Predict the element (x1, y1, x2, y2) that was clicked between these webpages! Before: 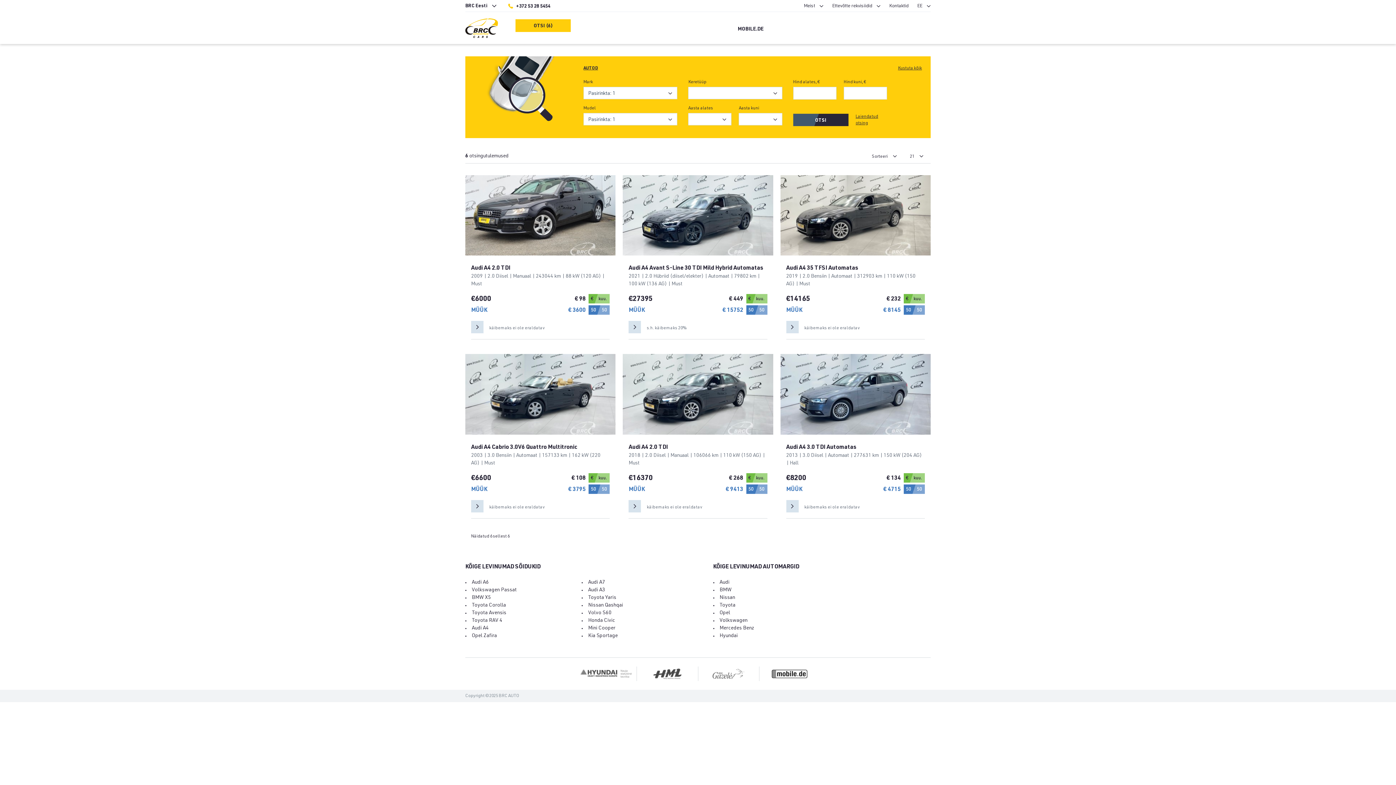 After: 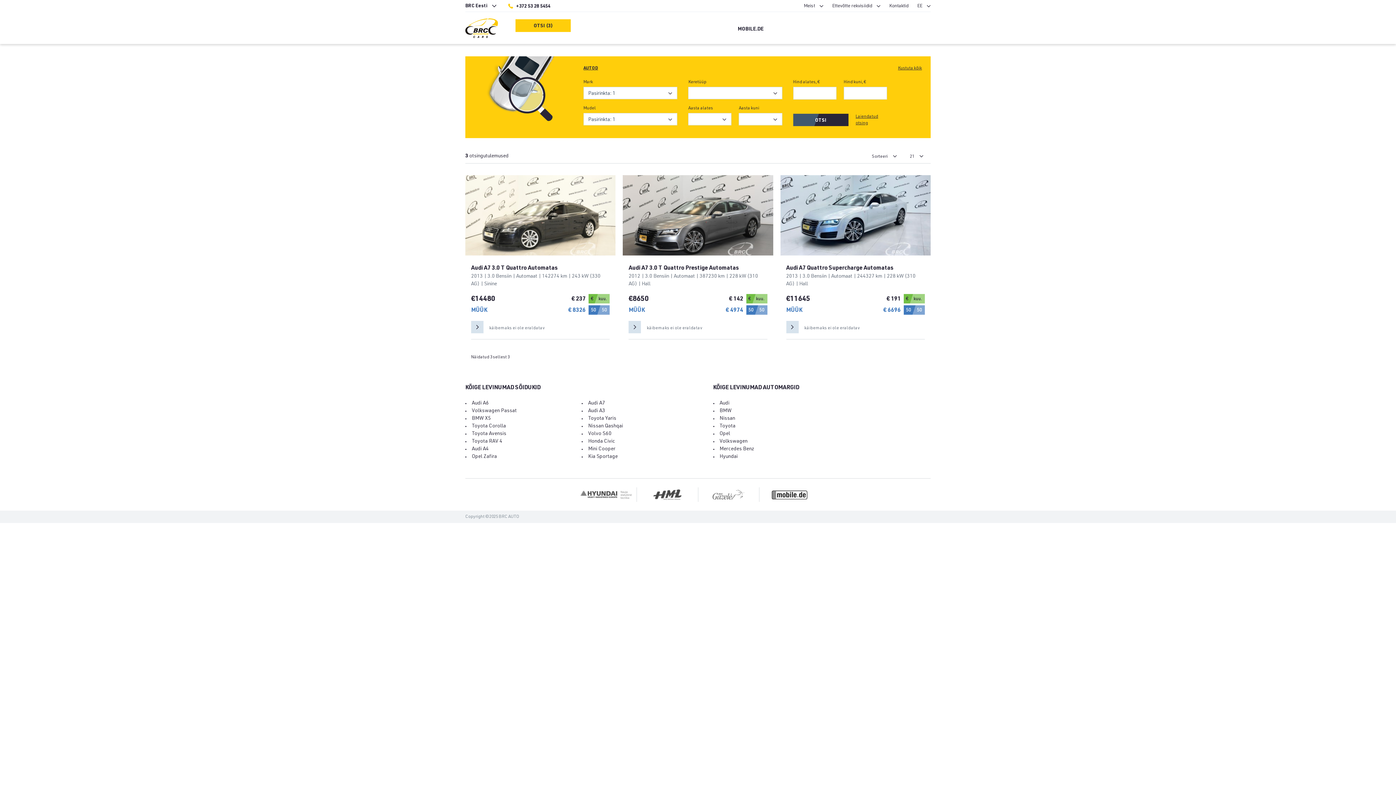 Action: bbox: (588, 580, 605, 585) label: Audi A7